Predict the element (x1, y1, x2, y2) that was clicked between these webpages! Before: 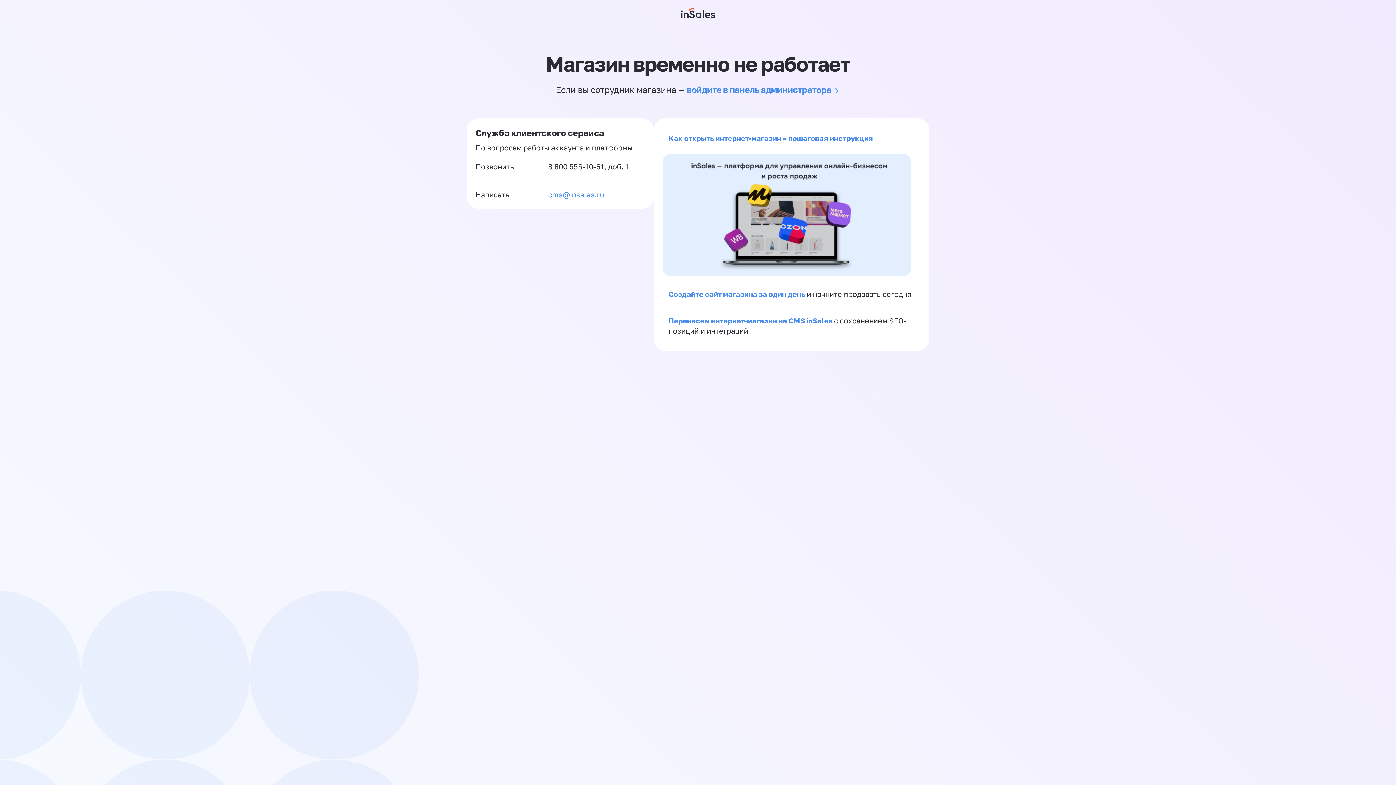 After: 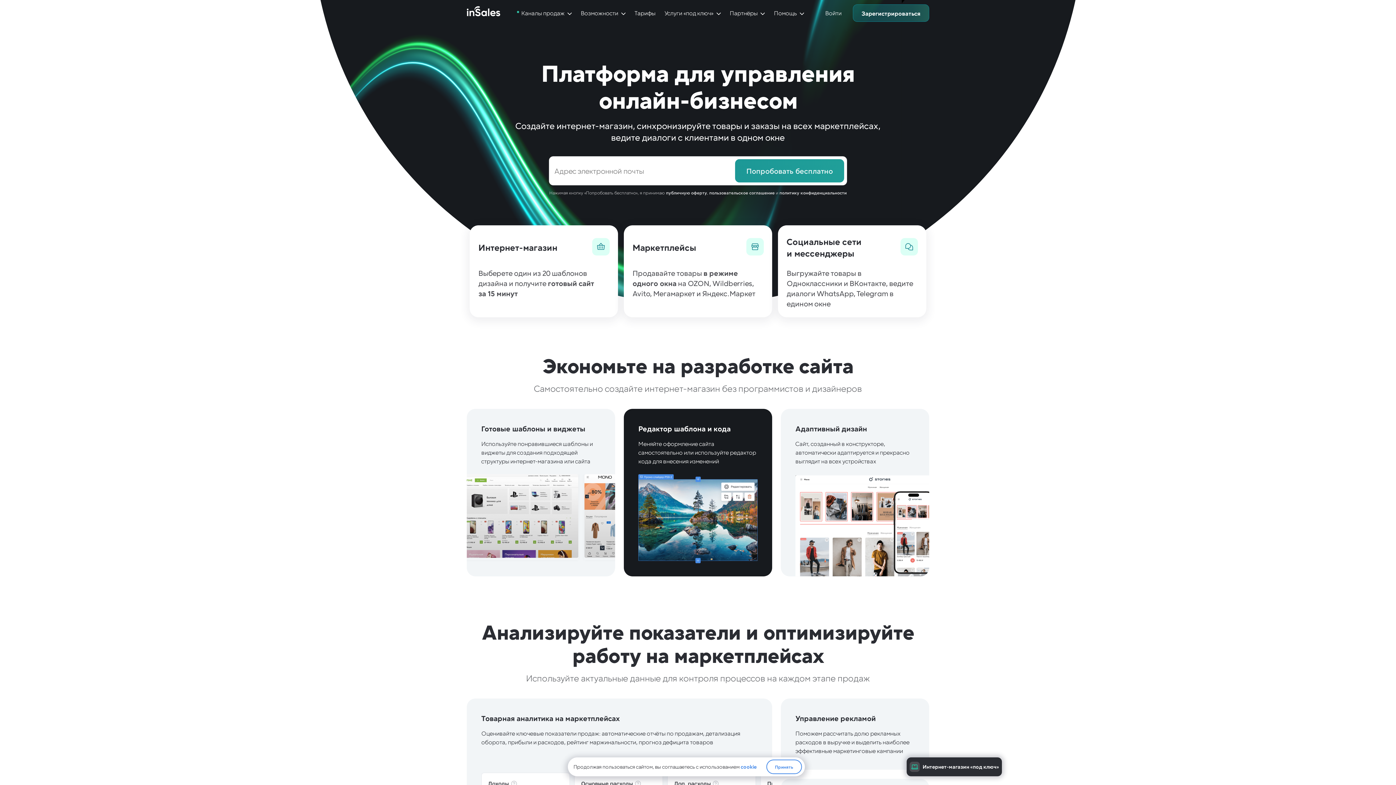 Action: bbox: (662, 269, 911, 277)